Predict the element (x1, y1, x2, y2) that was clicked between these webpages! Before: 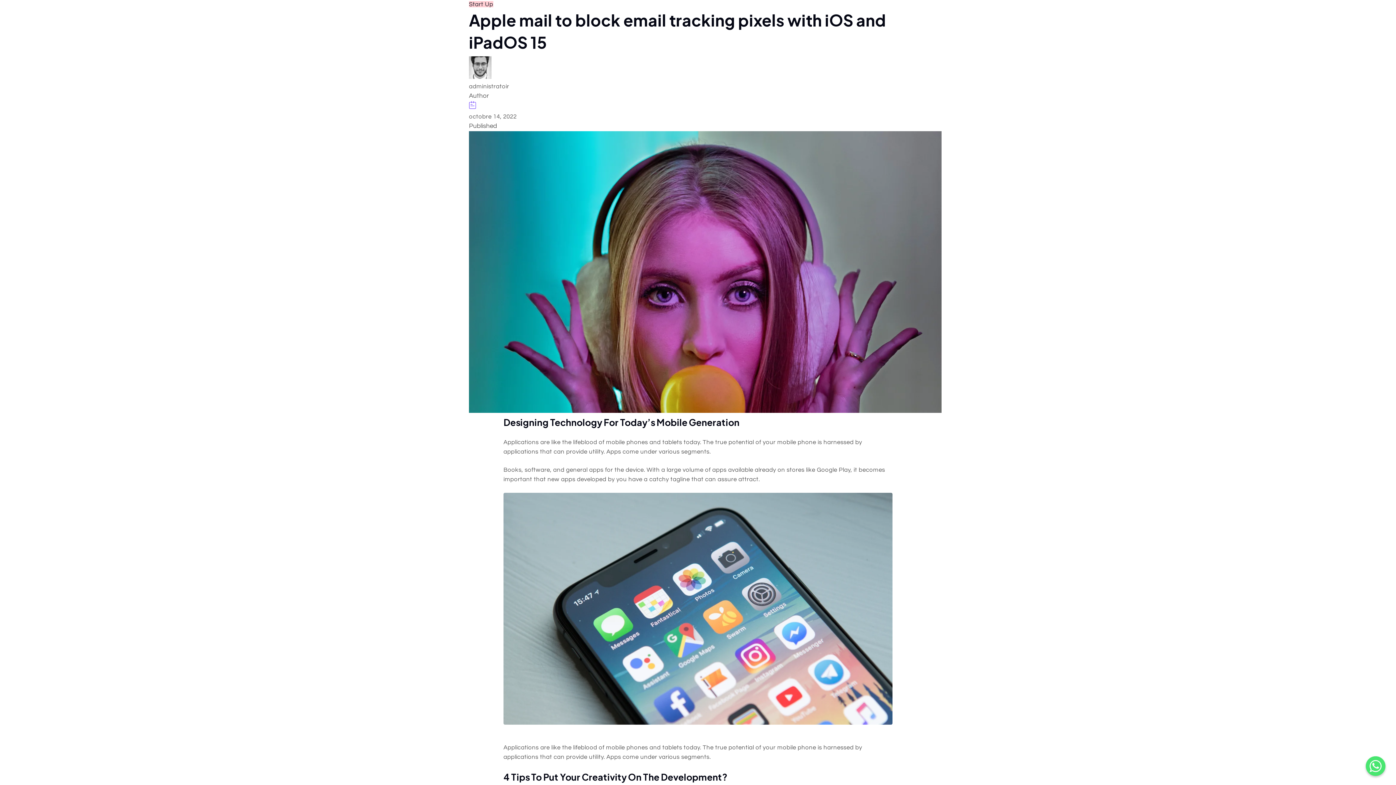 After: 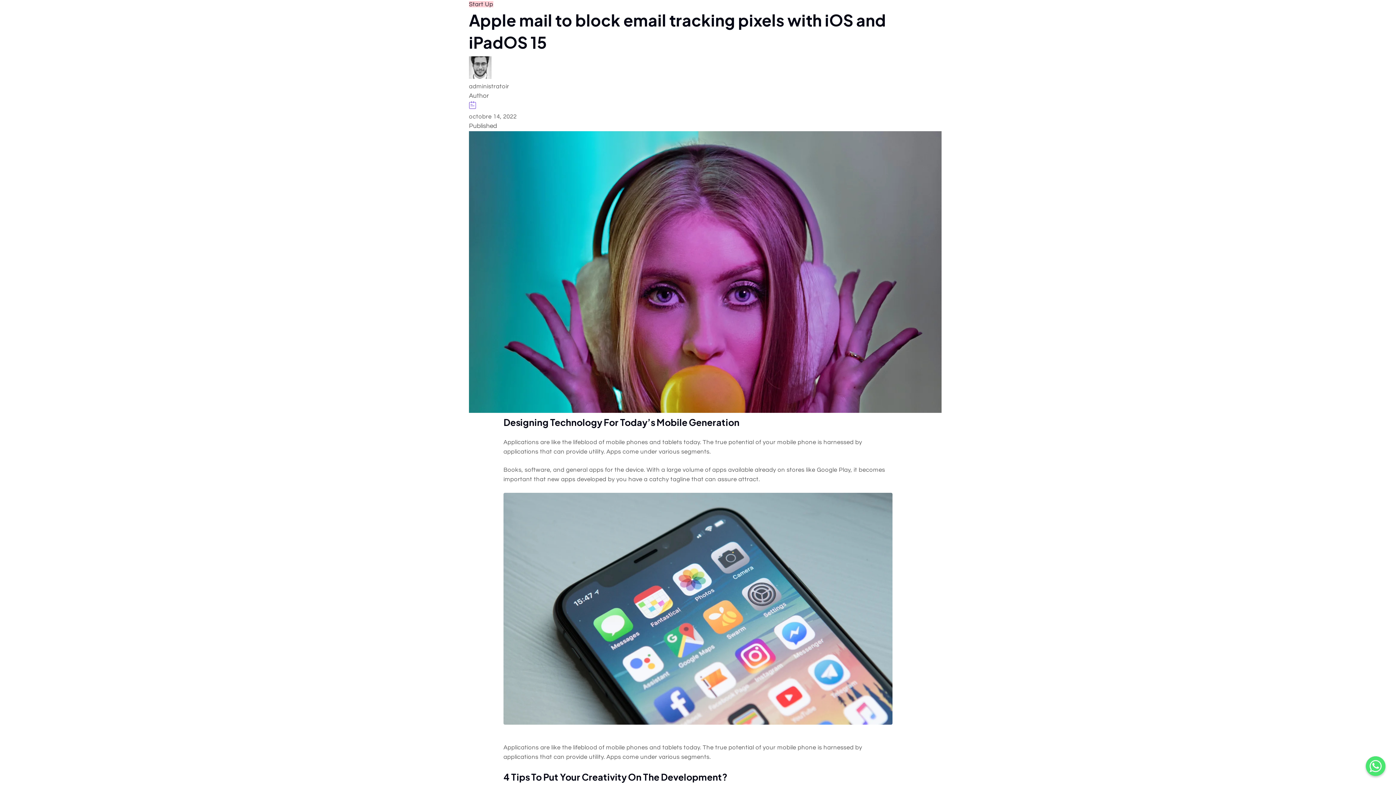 Action: label: Whatsapp bbox: (1366, 756, 1385, 776)